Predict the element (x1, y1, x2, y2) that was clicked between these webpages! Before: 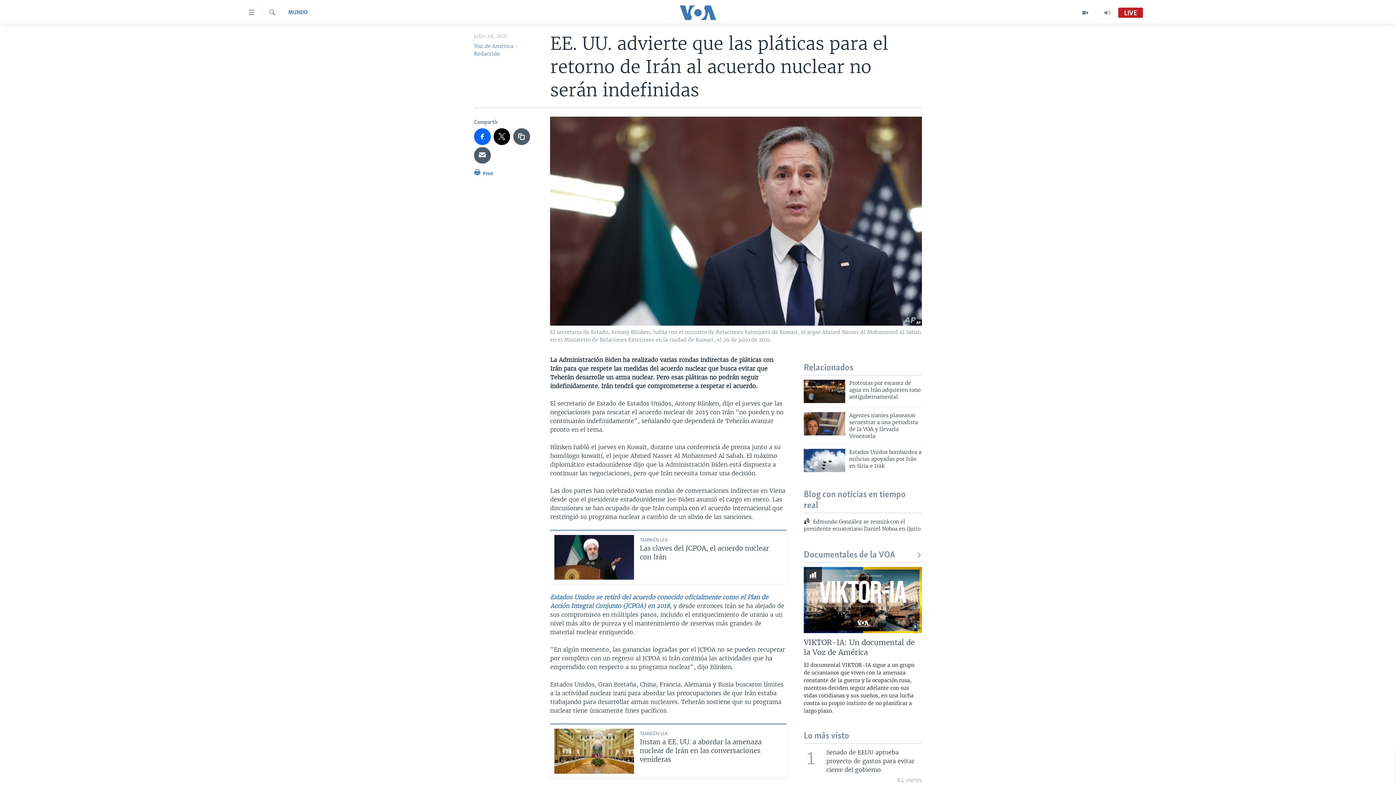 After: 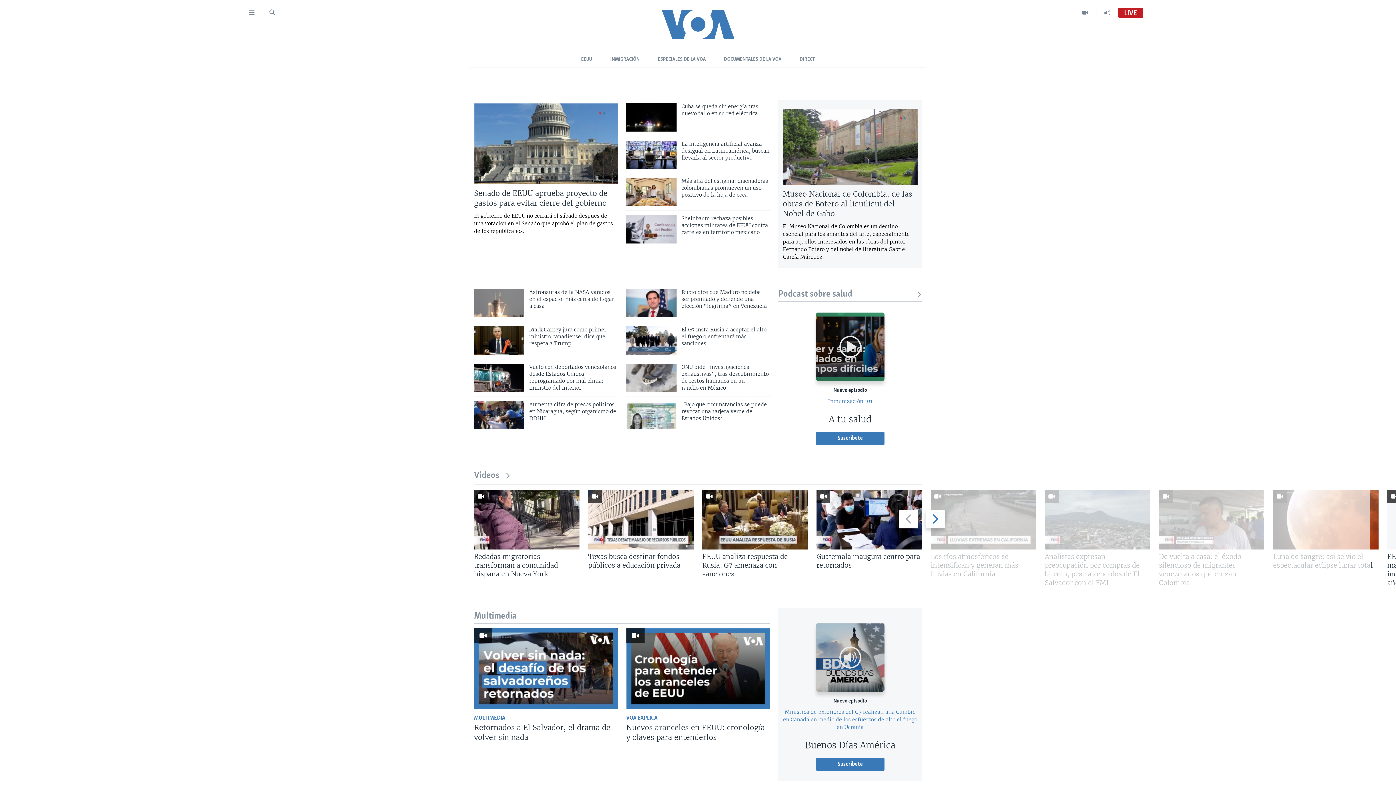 Action: bbox: (661, 5, 734, 19)